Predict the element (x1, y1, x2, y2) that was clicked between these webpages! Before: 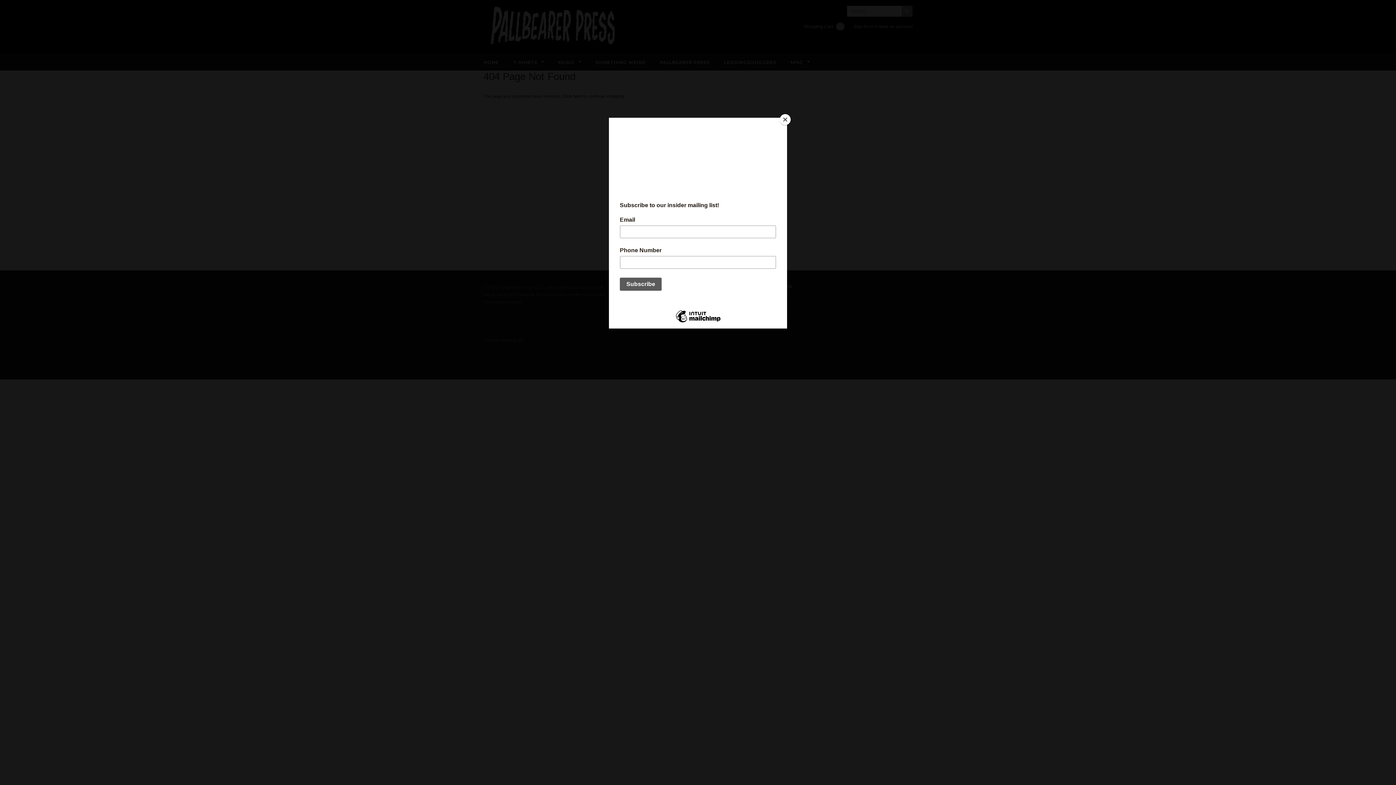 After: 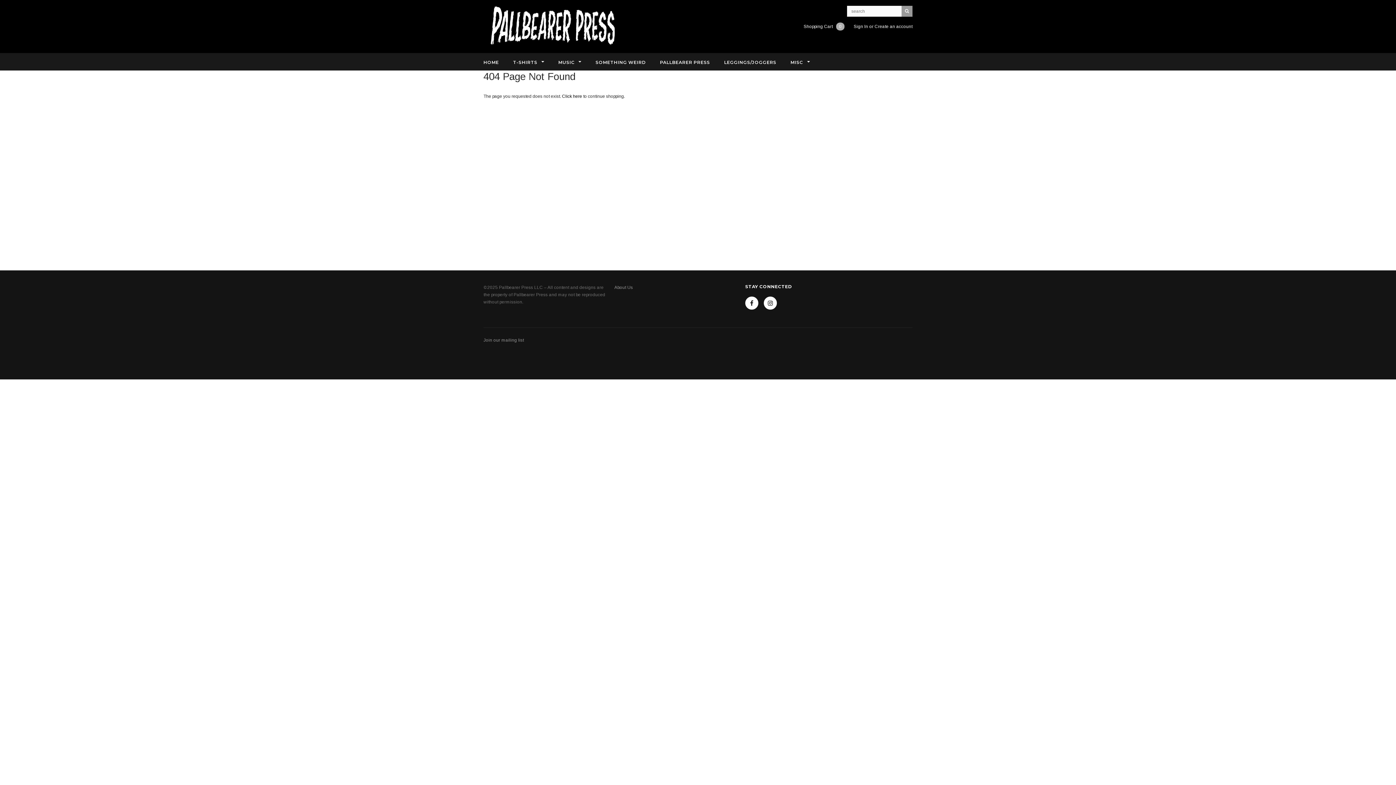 Action: bbox: (780, 114, 790, 125) label: Close